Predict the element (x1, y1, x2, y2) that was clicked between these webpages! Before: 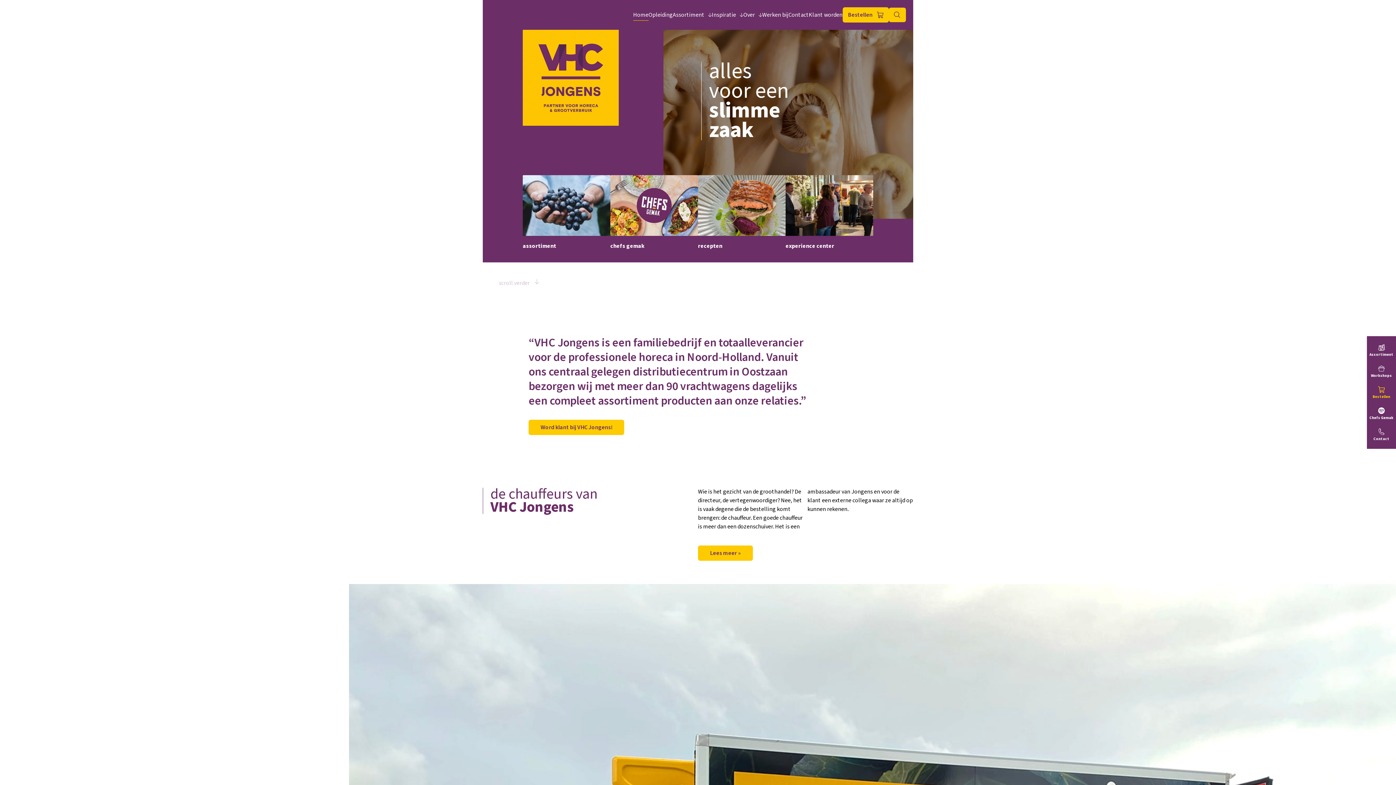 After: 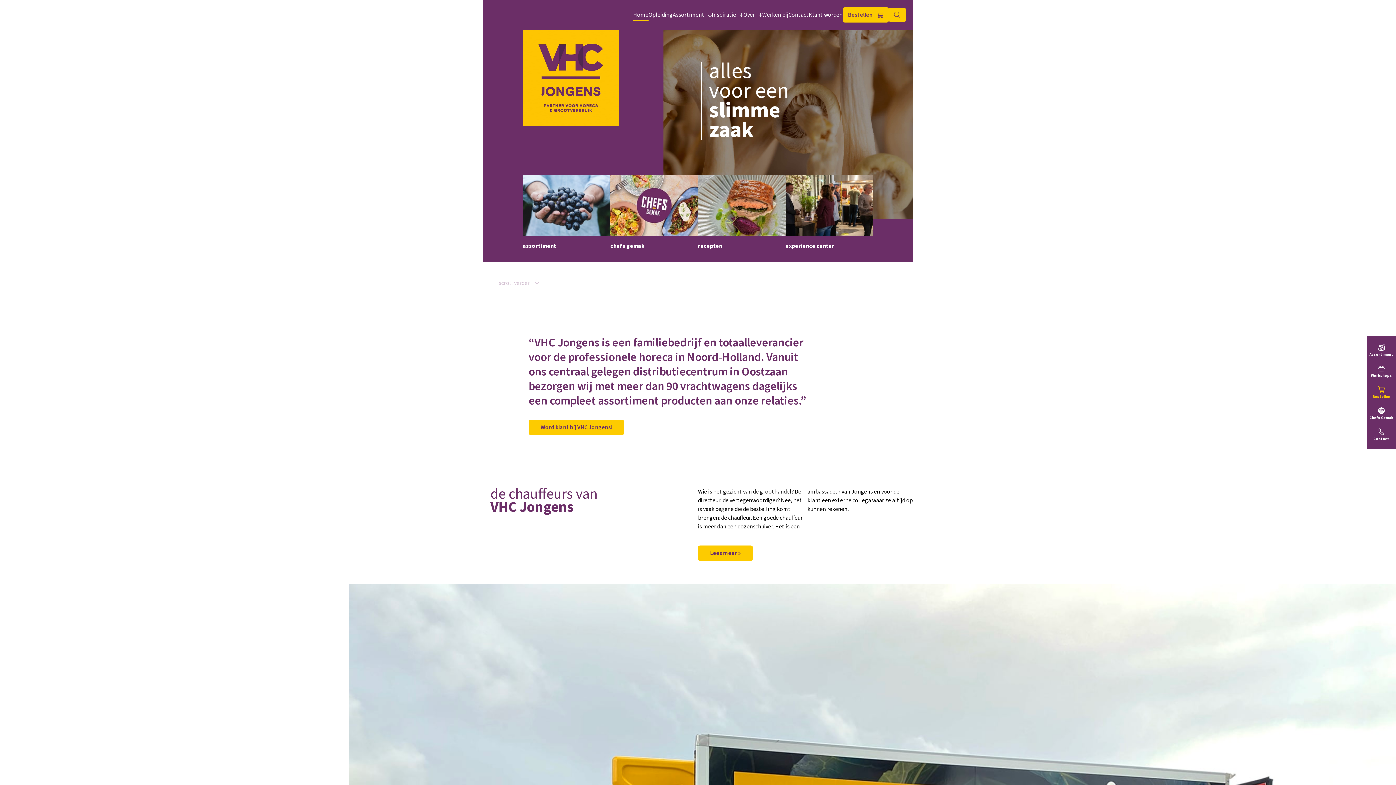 Action: bbox: (522, 29, 686, 125)